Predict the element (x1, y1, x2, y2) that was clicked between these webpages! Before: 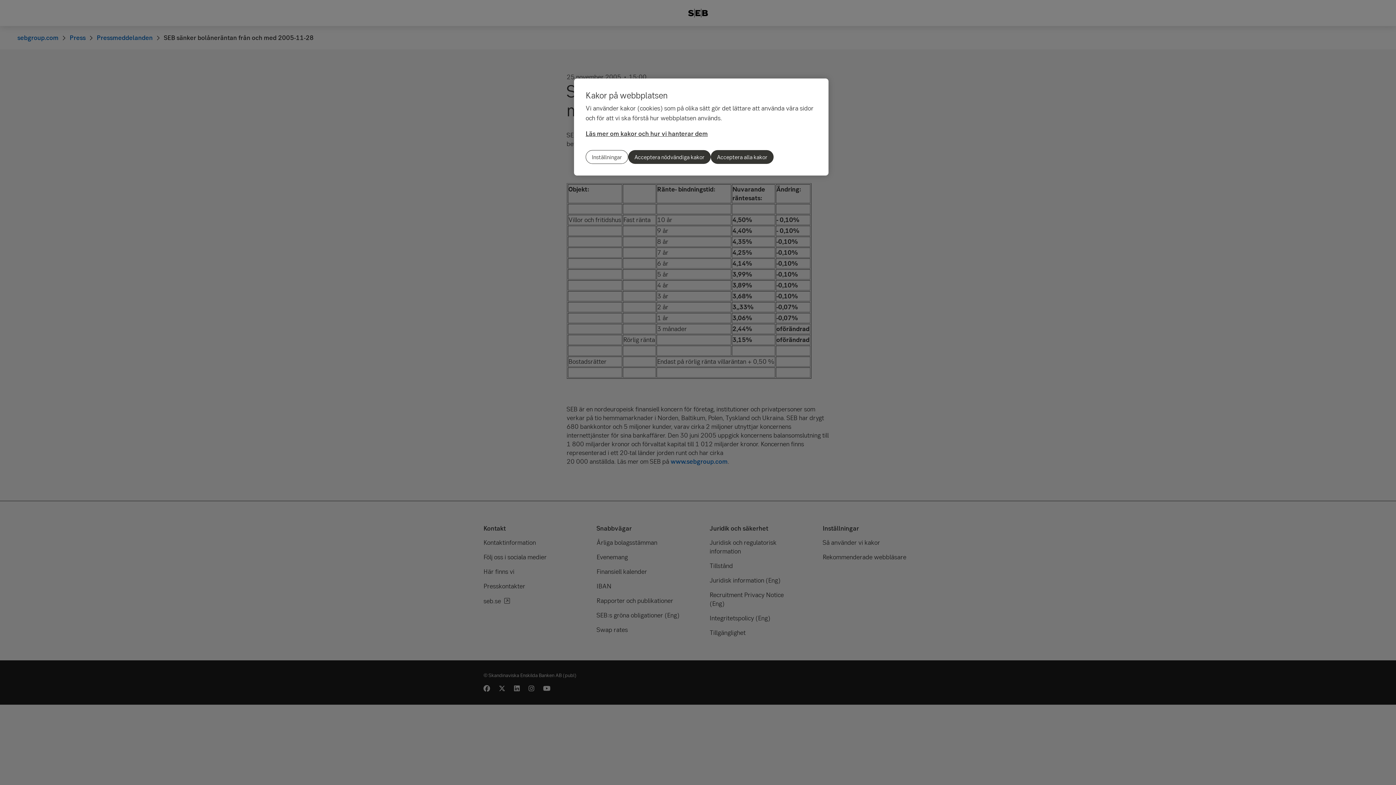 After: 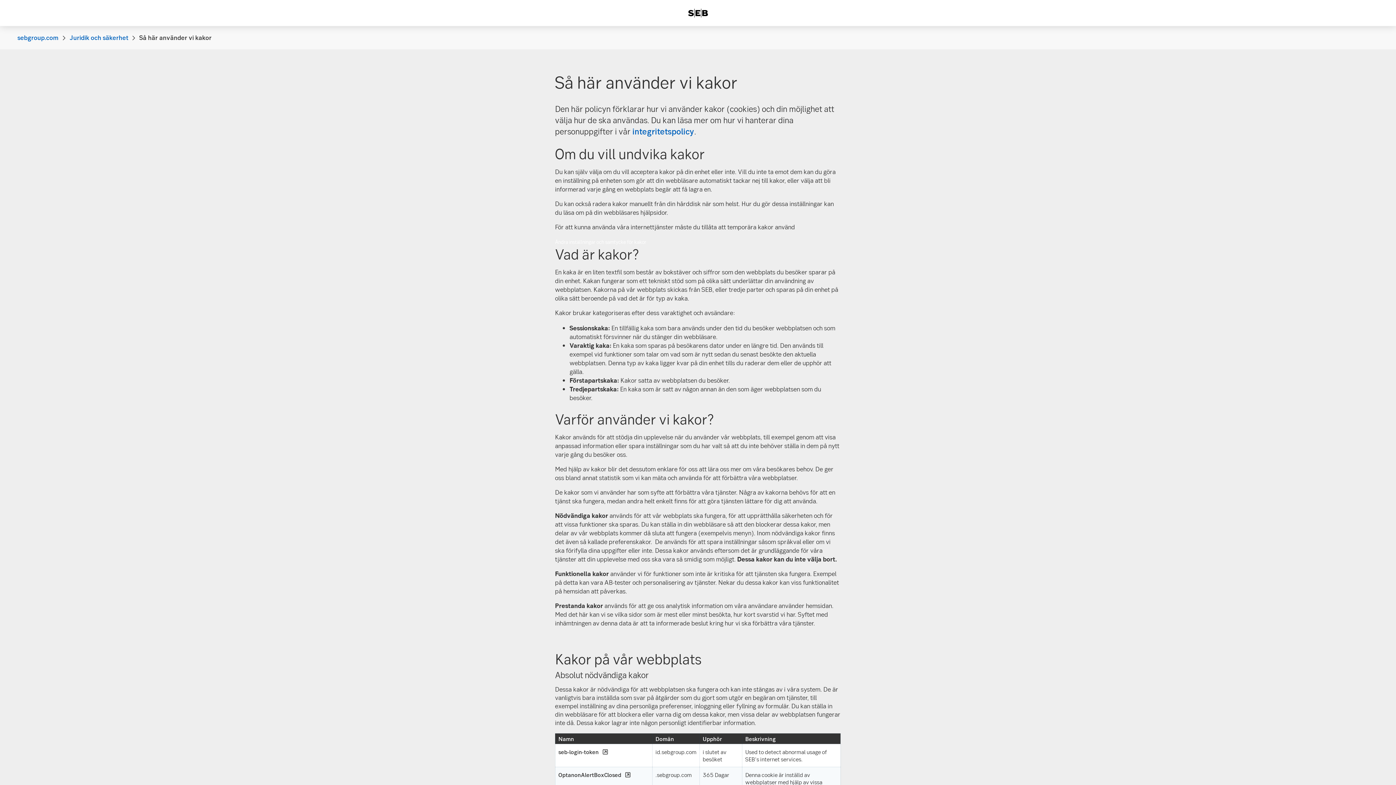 Action: bbox: (585, 129, 708, 137) label: Läs mer om kakor och hur vi hanterar dem